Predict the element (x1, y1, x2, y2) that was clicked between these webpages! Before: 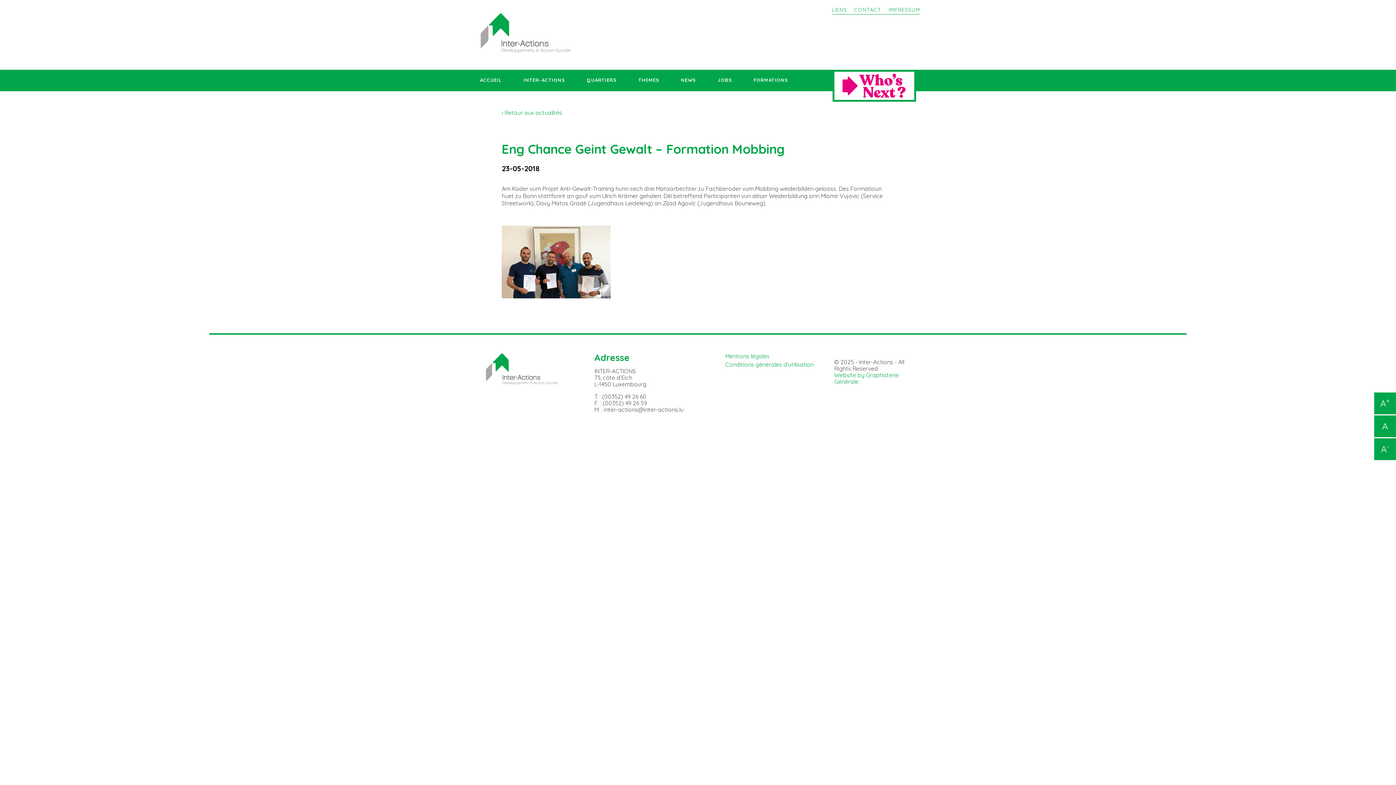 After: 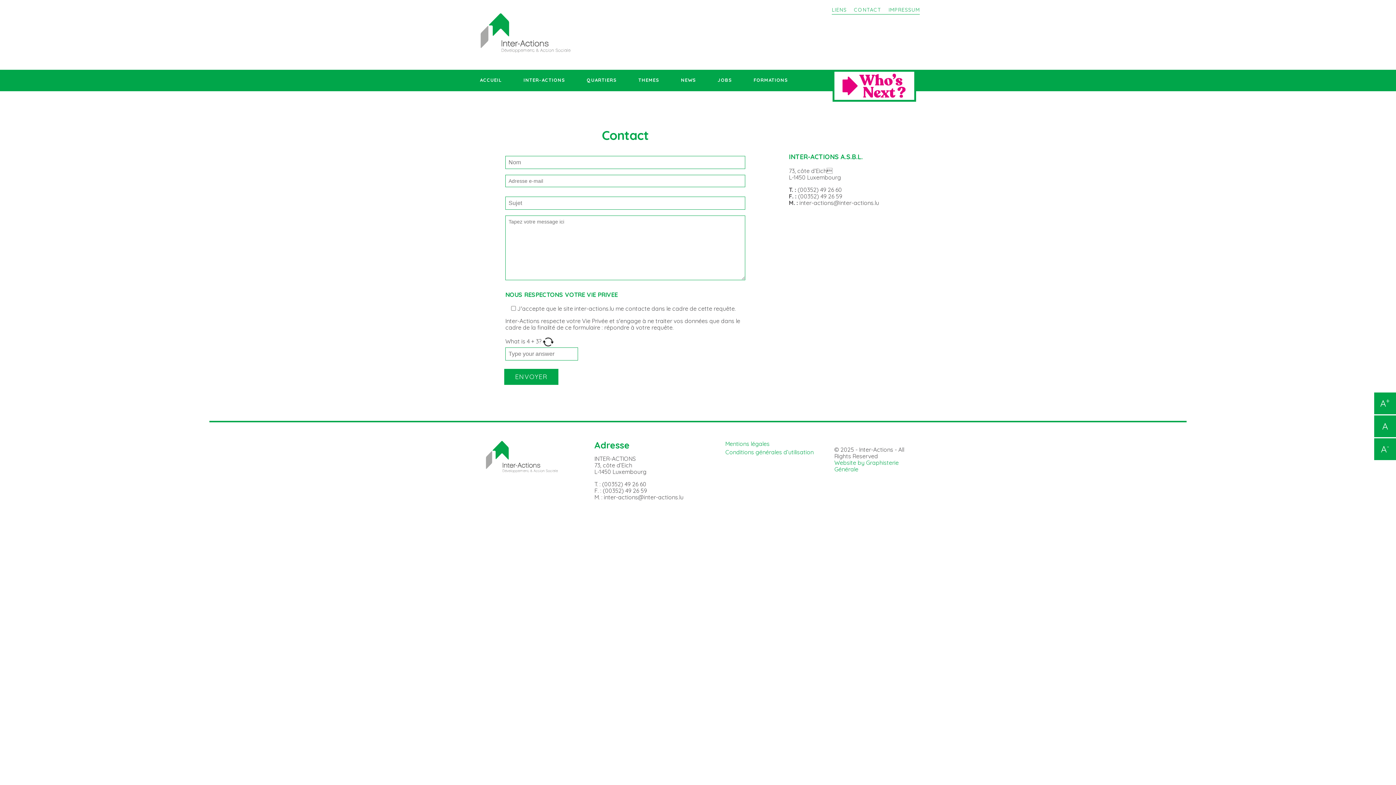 Action: bbox: (854, 7, 881, 12) label: CONTACT